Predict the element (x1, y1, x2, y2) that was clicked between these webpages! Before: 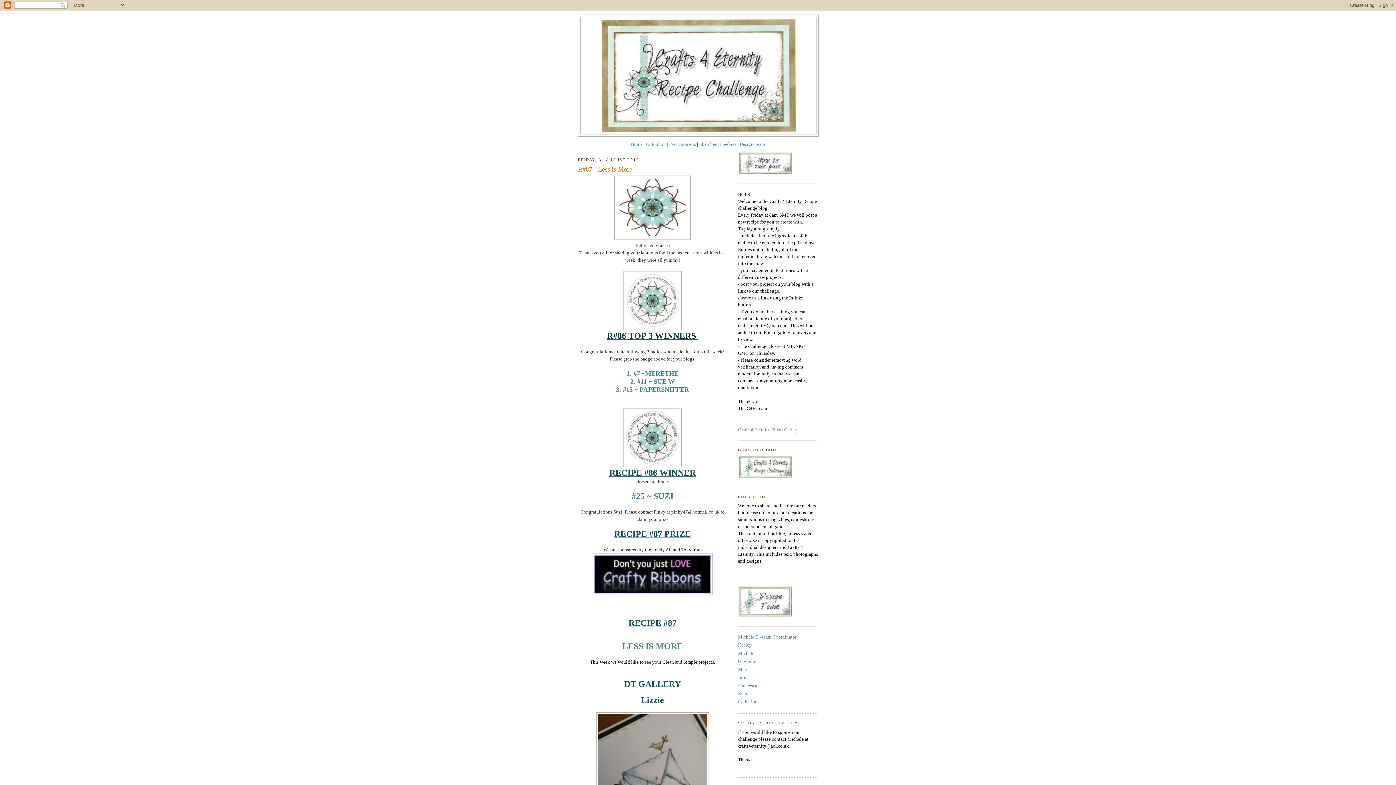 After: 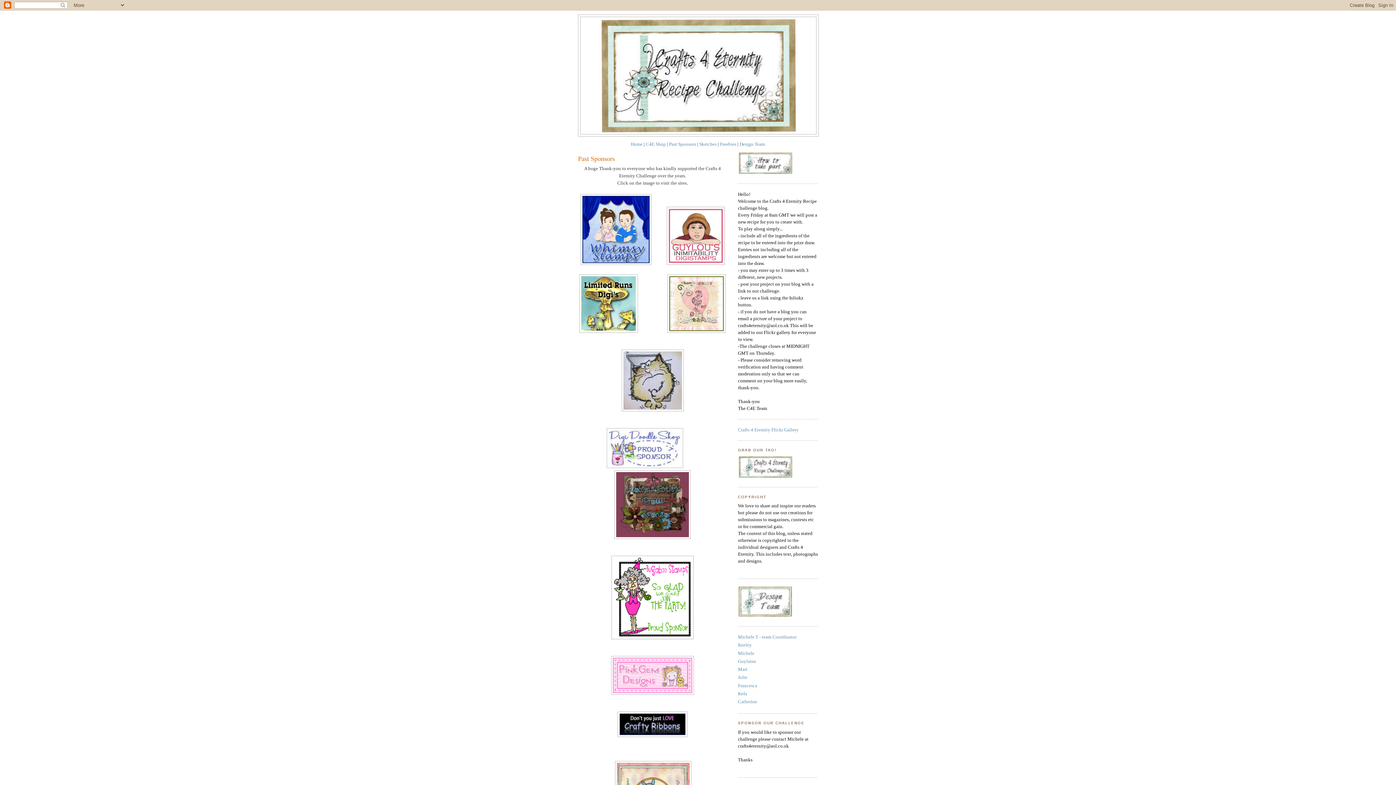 Action: bbox: (669, 141, 696, 146) label: Past Sponsors